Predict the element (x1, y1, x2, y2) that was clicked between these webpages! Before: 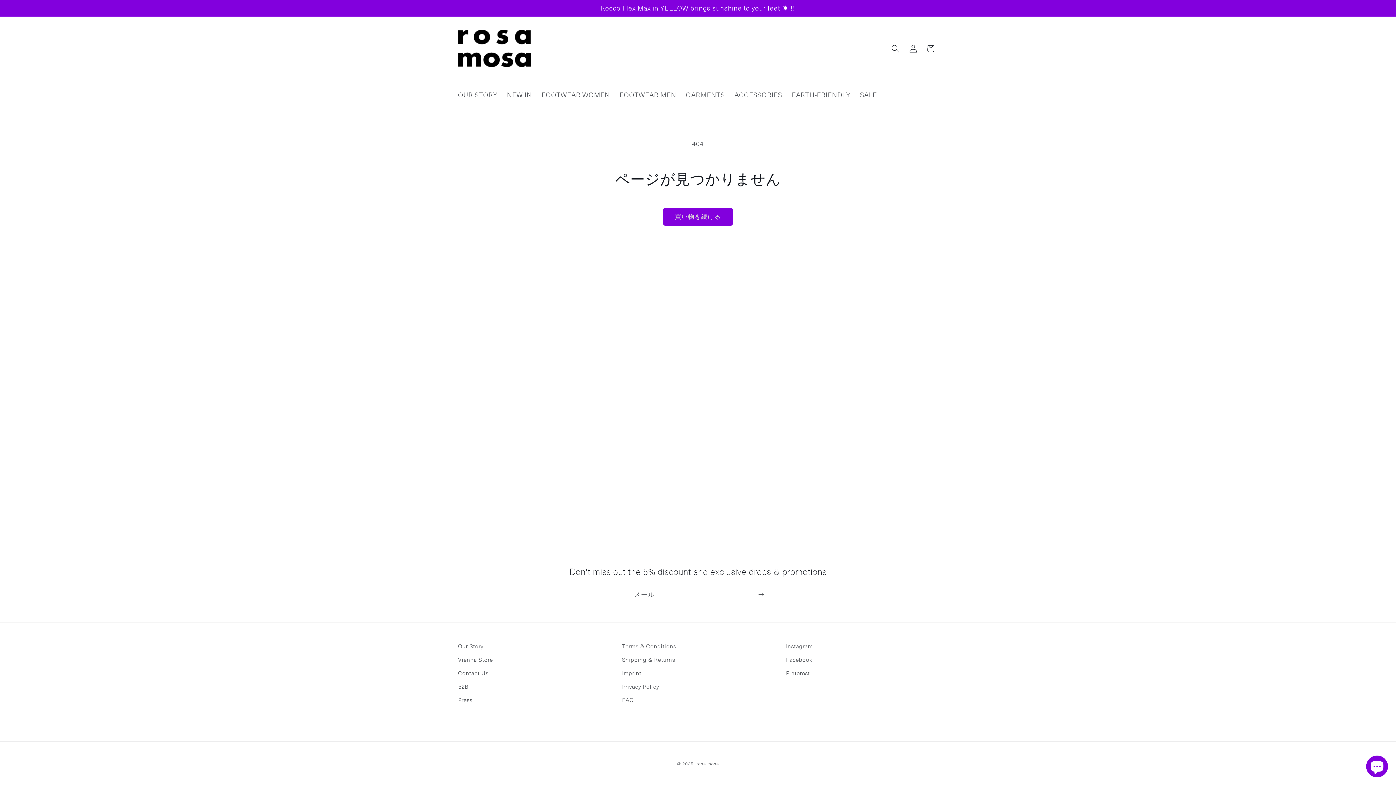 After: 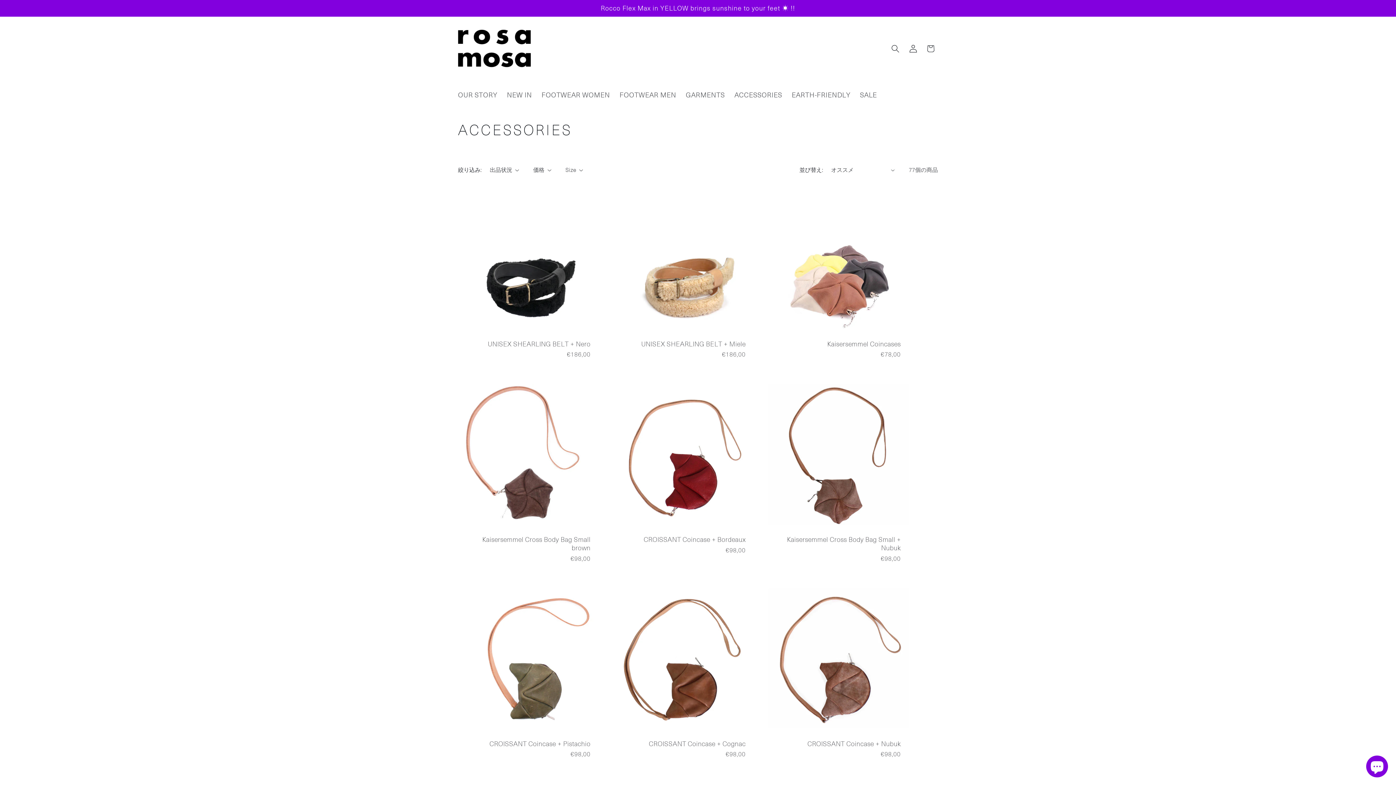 Action: label: ACCESSORIES bbox: (729, 85, 787, 103)